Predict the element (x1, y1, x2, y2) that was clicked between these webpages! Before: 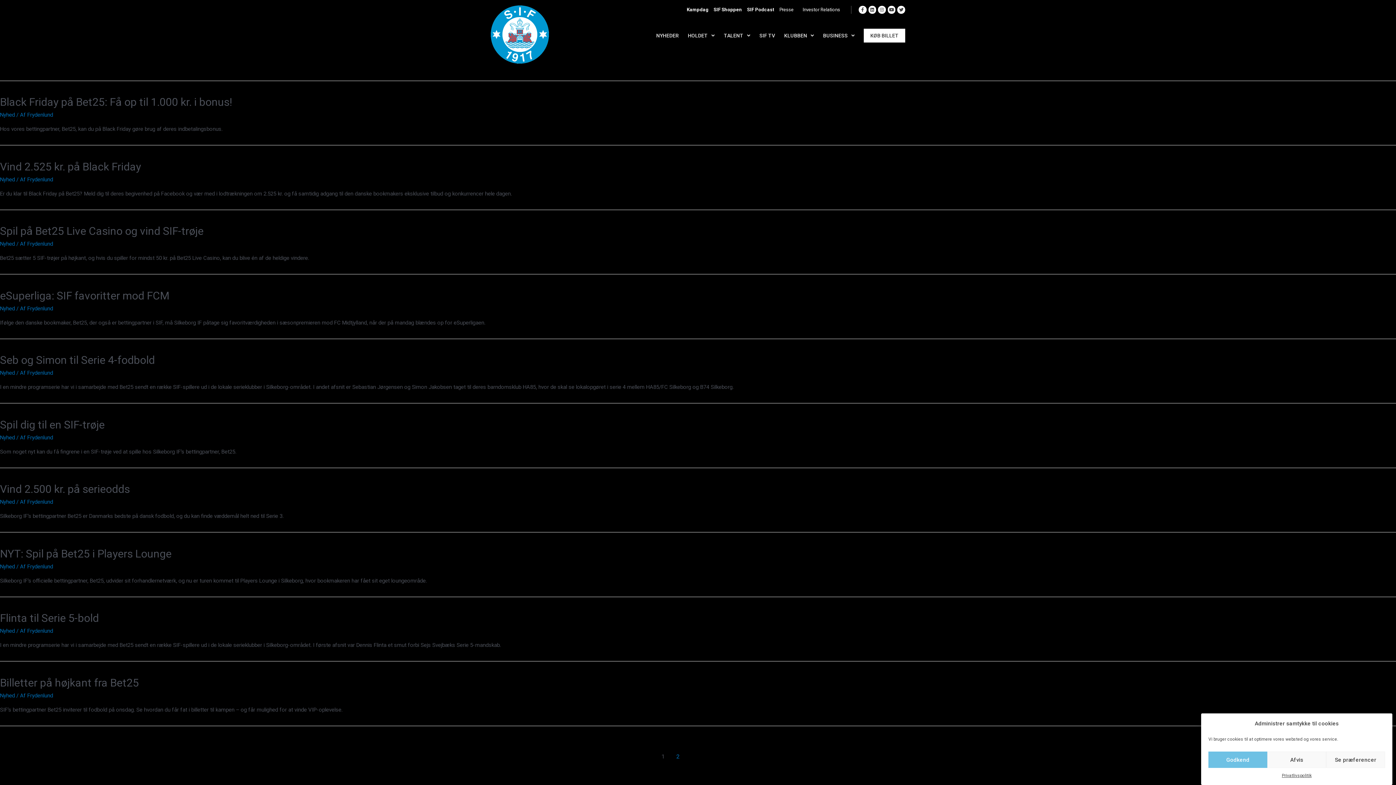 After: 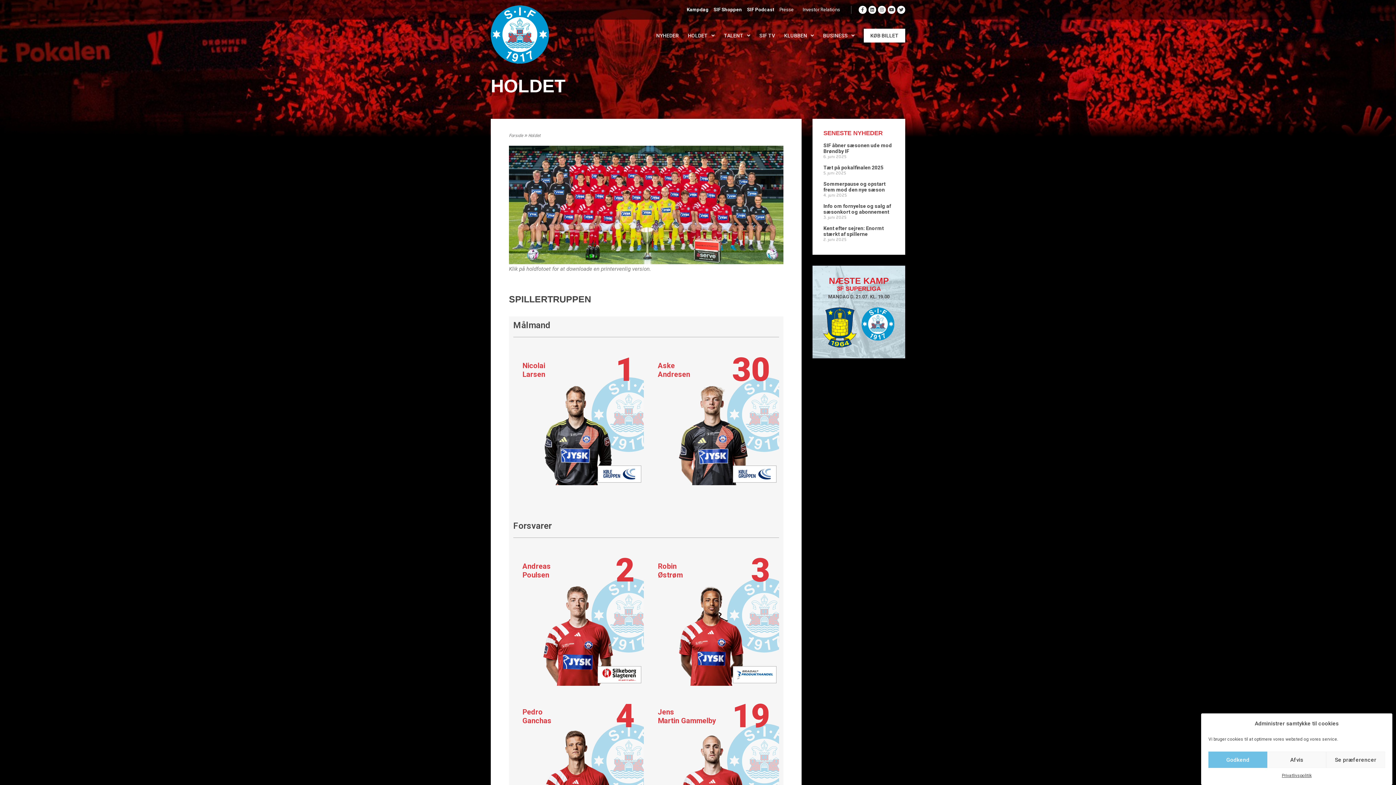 Action: label: HOLDET bbox: (688, 28, 714, 42)